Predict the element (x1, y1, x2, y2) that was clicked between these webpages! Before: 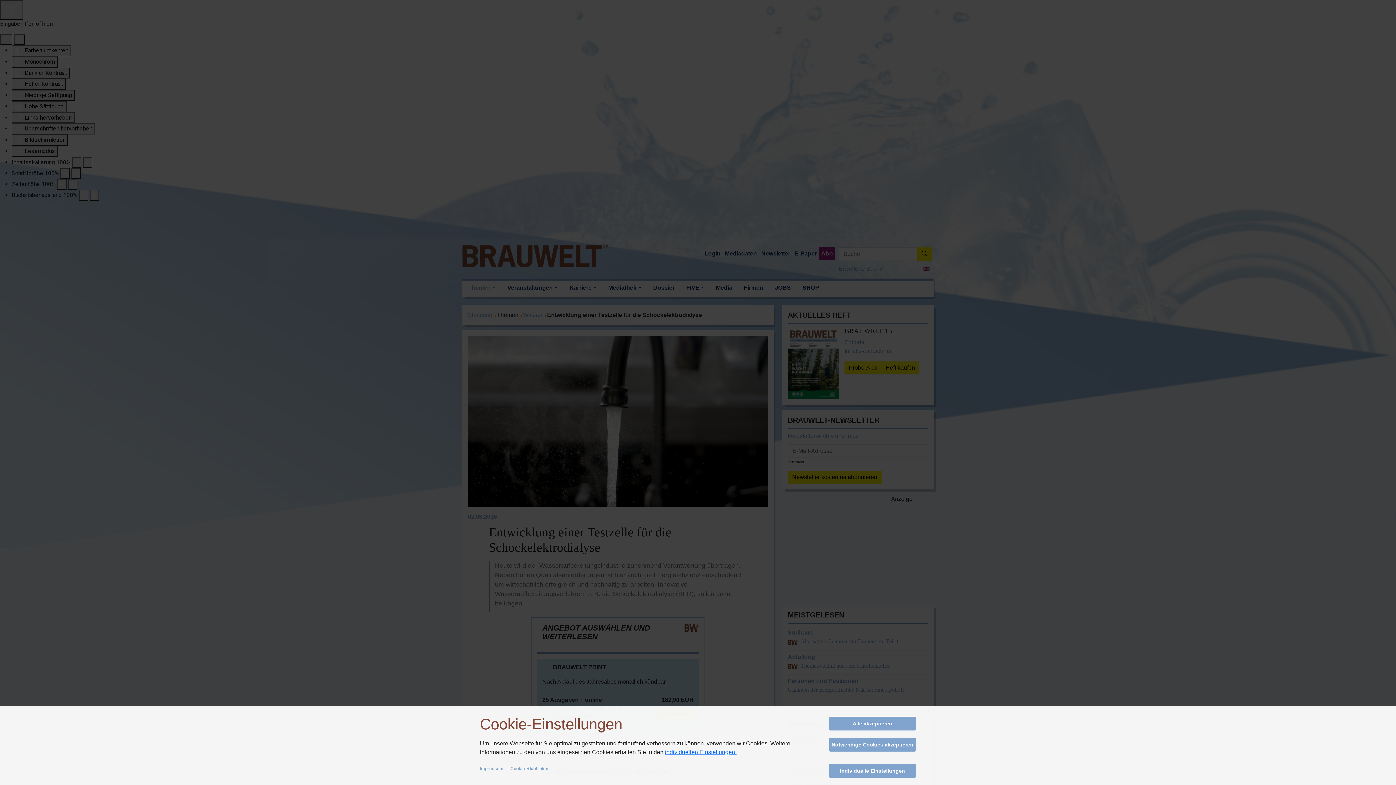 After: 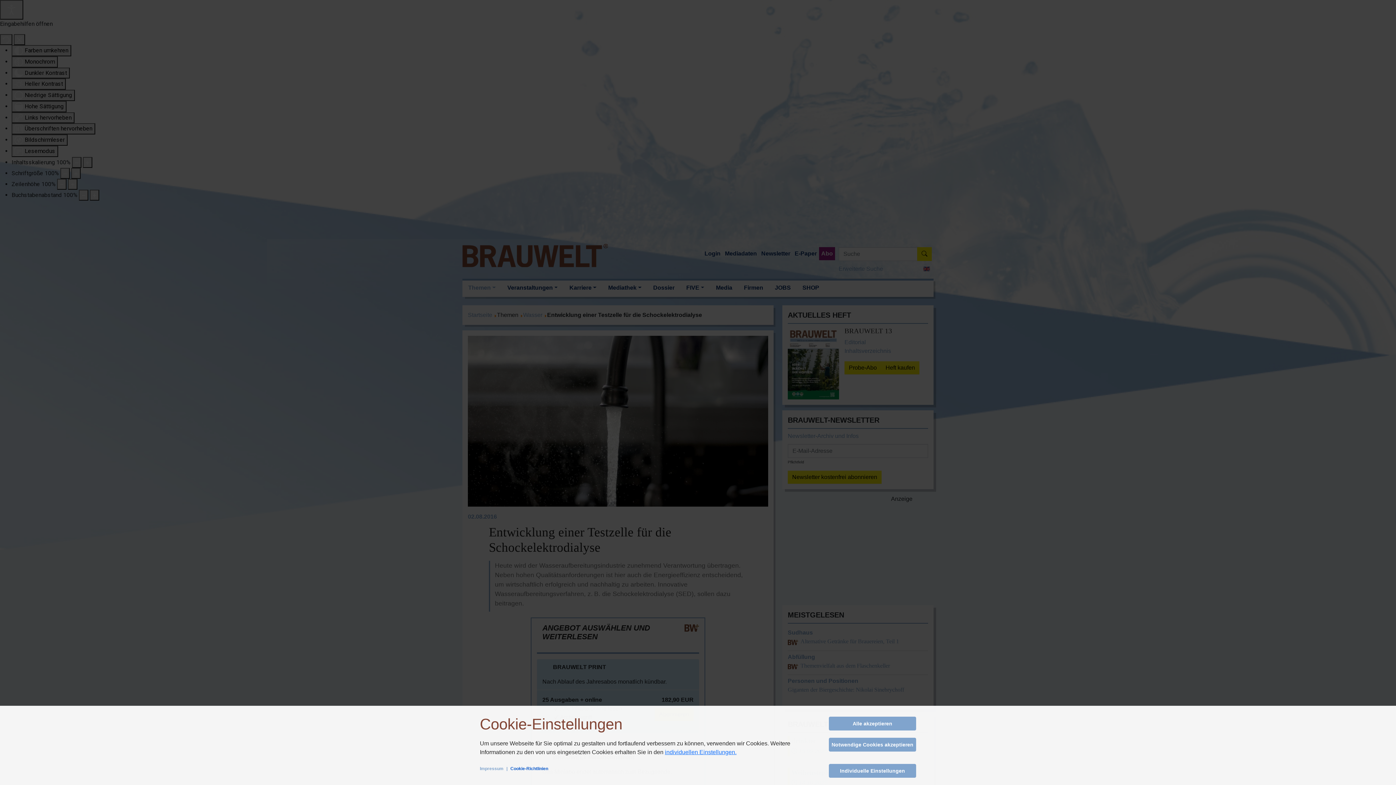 Action: label: Cookie-Richtlinien bbox: (510, 766, 548, 771)